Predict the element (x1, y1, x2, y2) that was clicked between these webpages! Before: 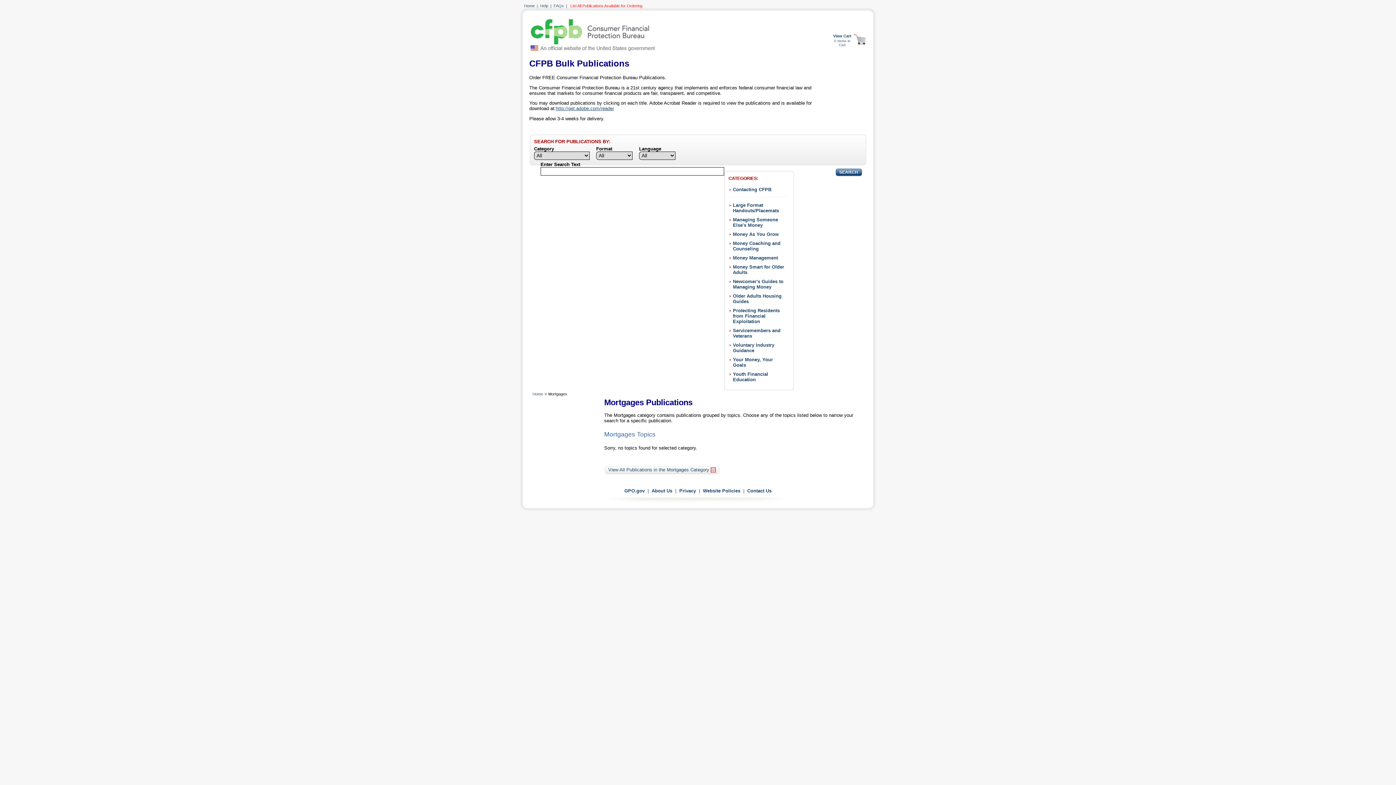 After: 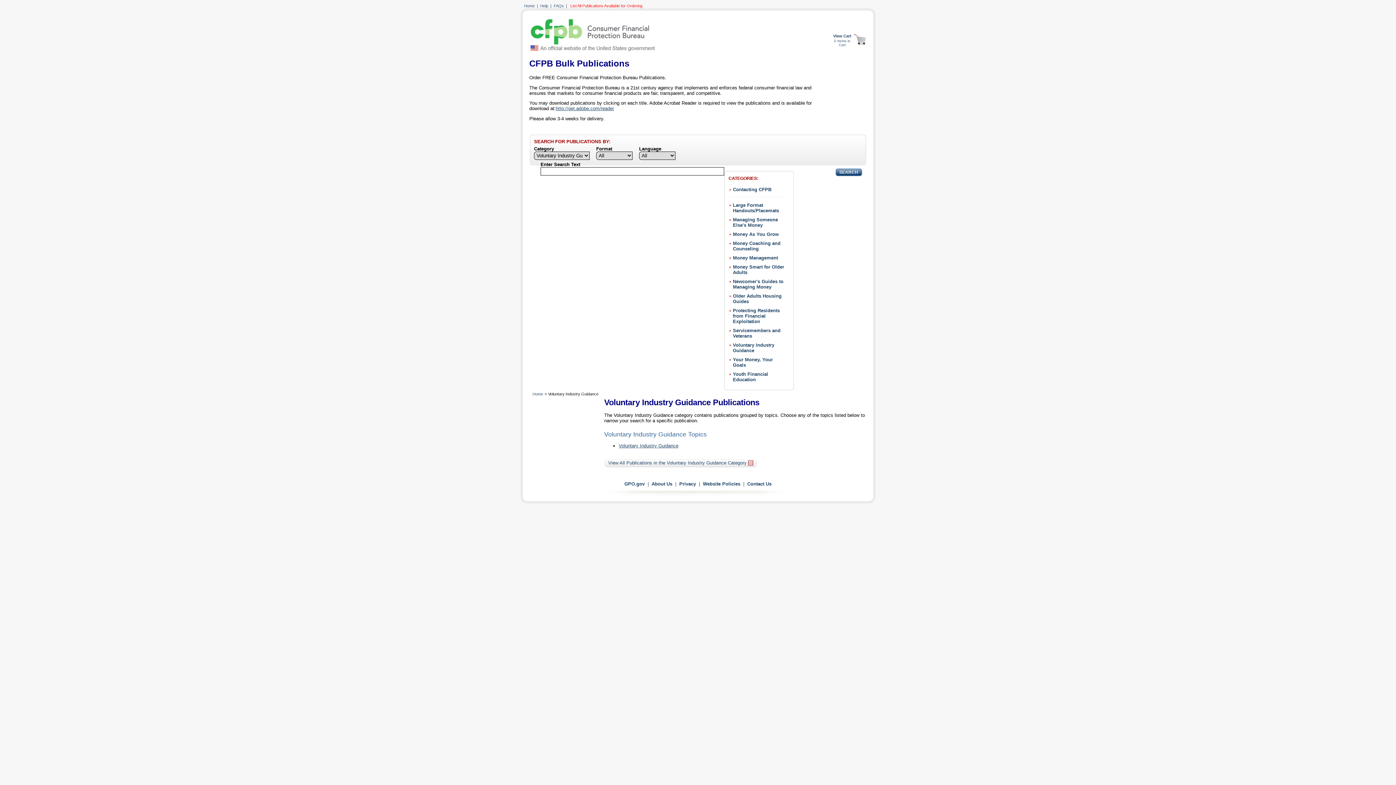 Action: bbox: (733, 342, 774, 353) label: Voluntary Industry Guidance